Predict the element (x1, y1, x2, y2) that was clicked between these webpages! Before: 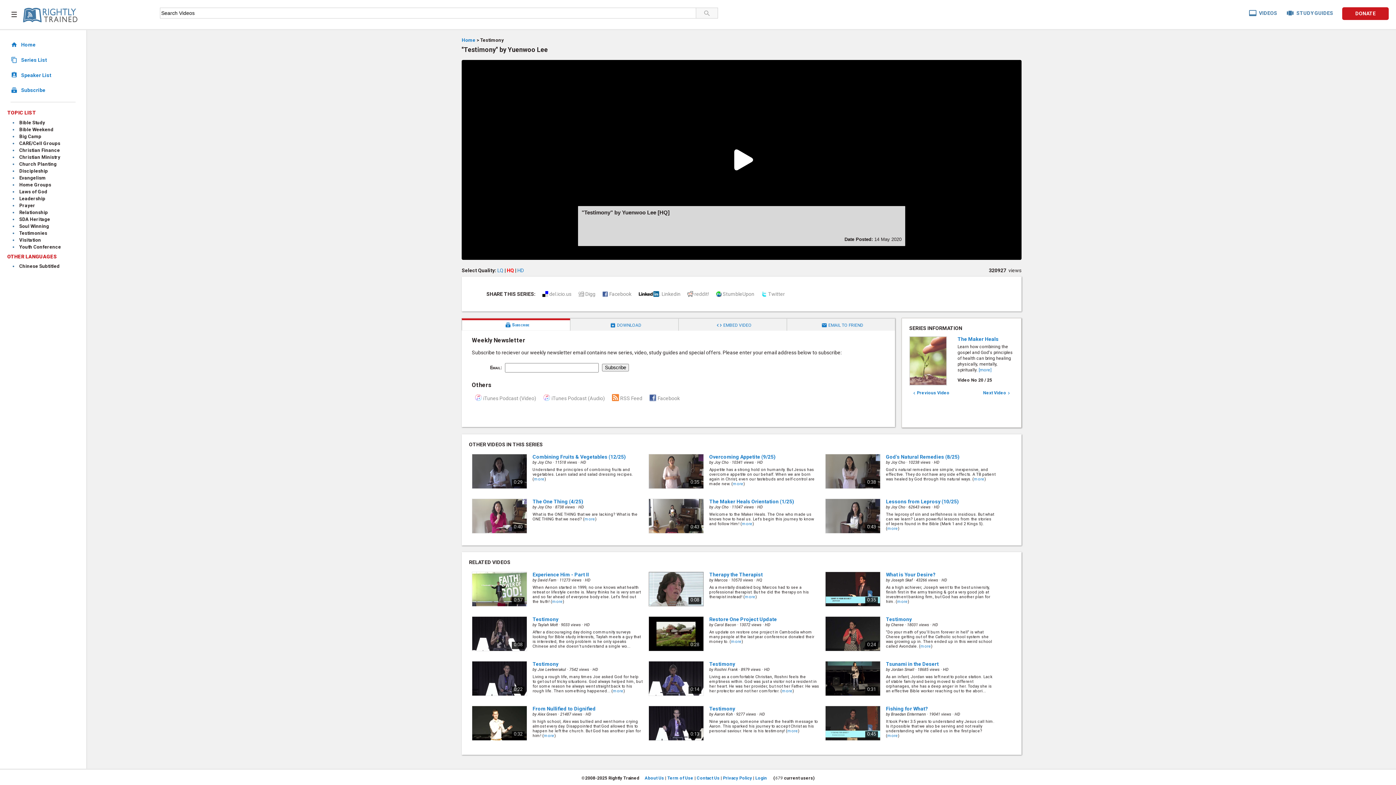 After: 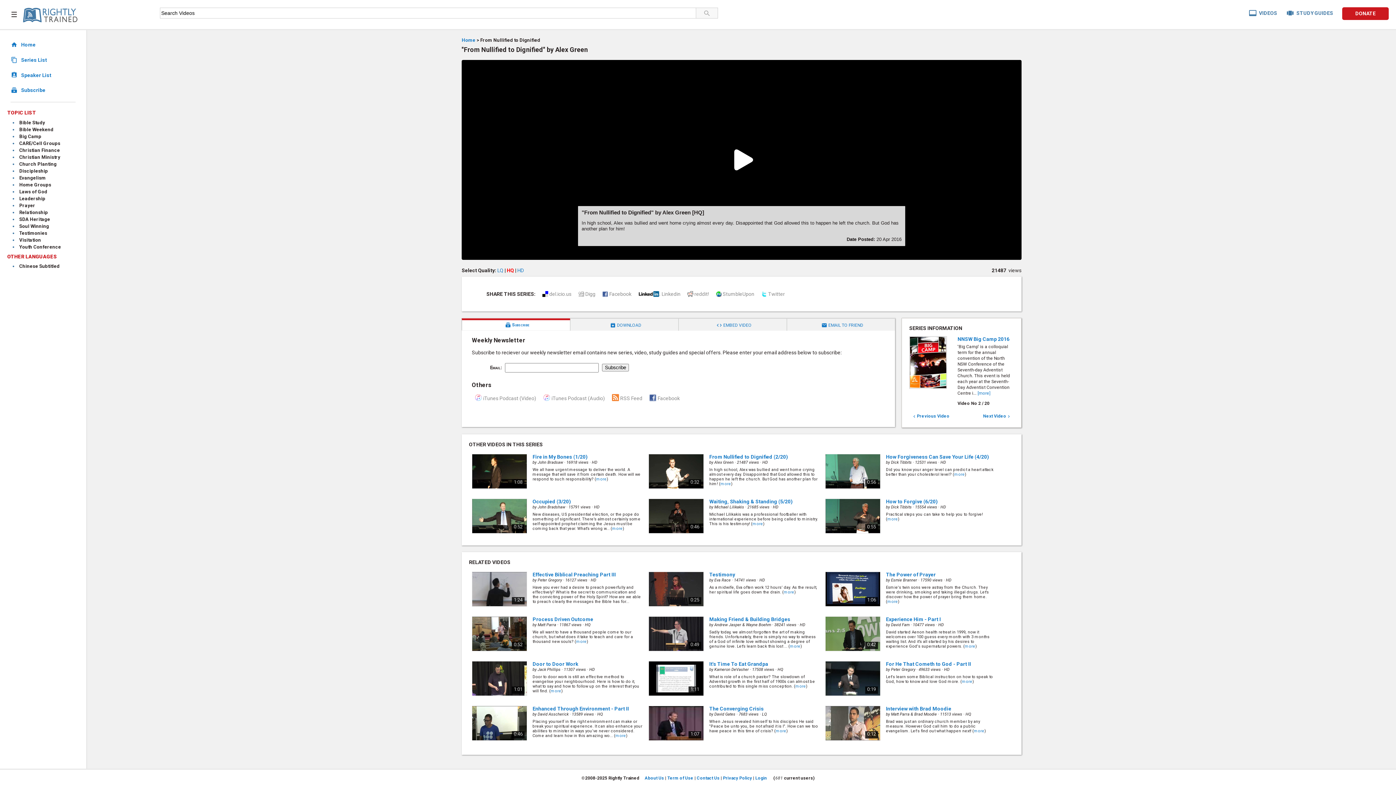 Action: bbox: (544, 733, 554, 738) label: more